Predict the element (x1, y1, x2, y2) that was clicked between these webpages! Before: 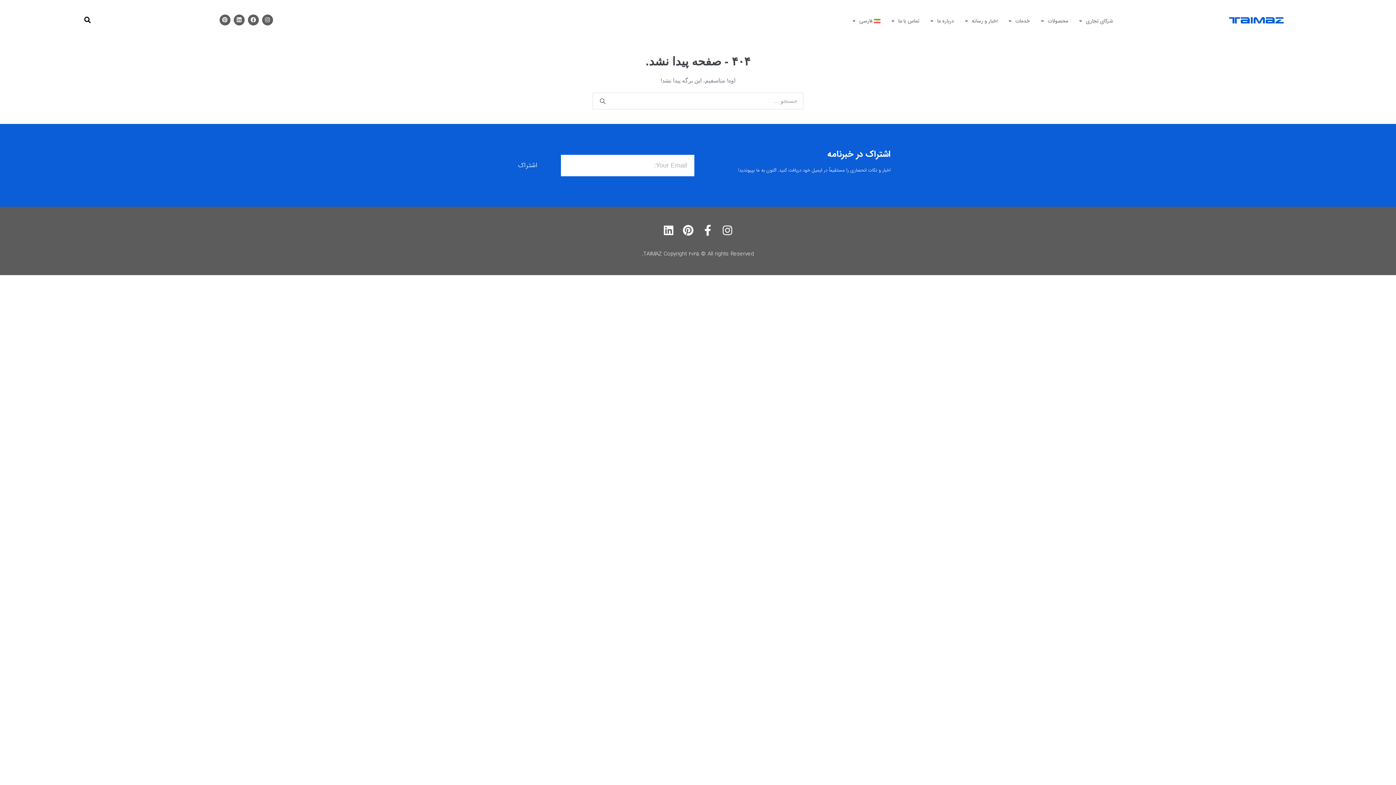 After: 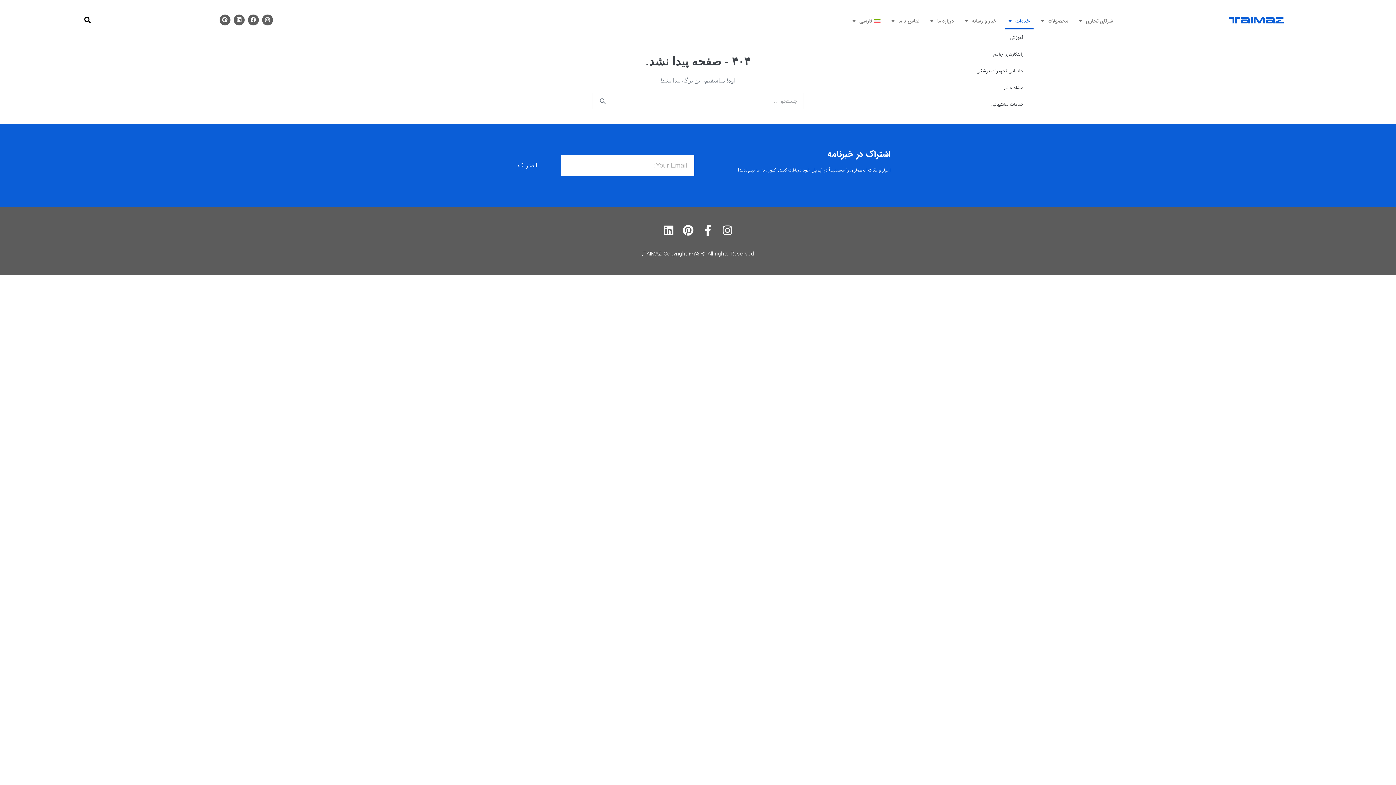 Action: label: خدمات bbox: (1005, 12, 1033, 29)